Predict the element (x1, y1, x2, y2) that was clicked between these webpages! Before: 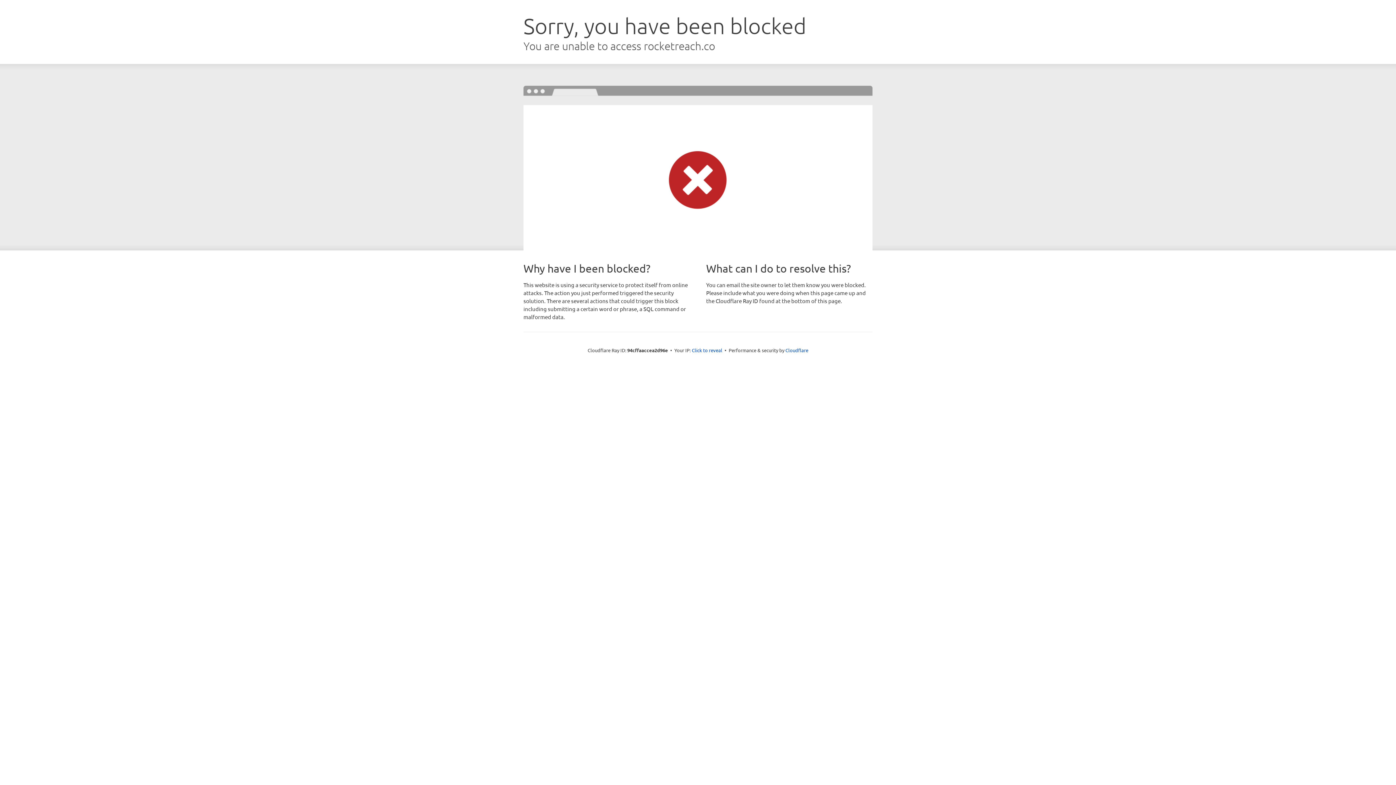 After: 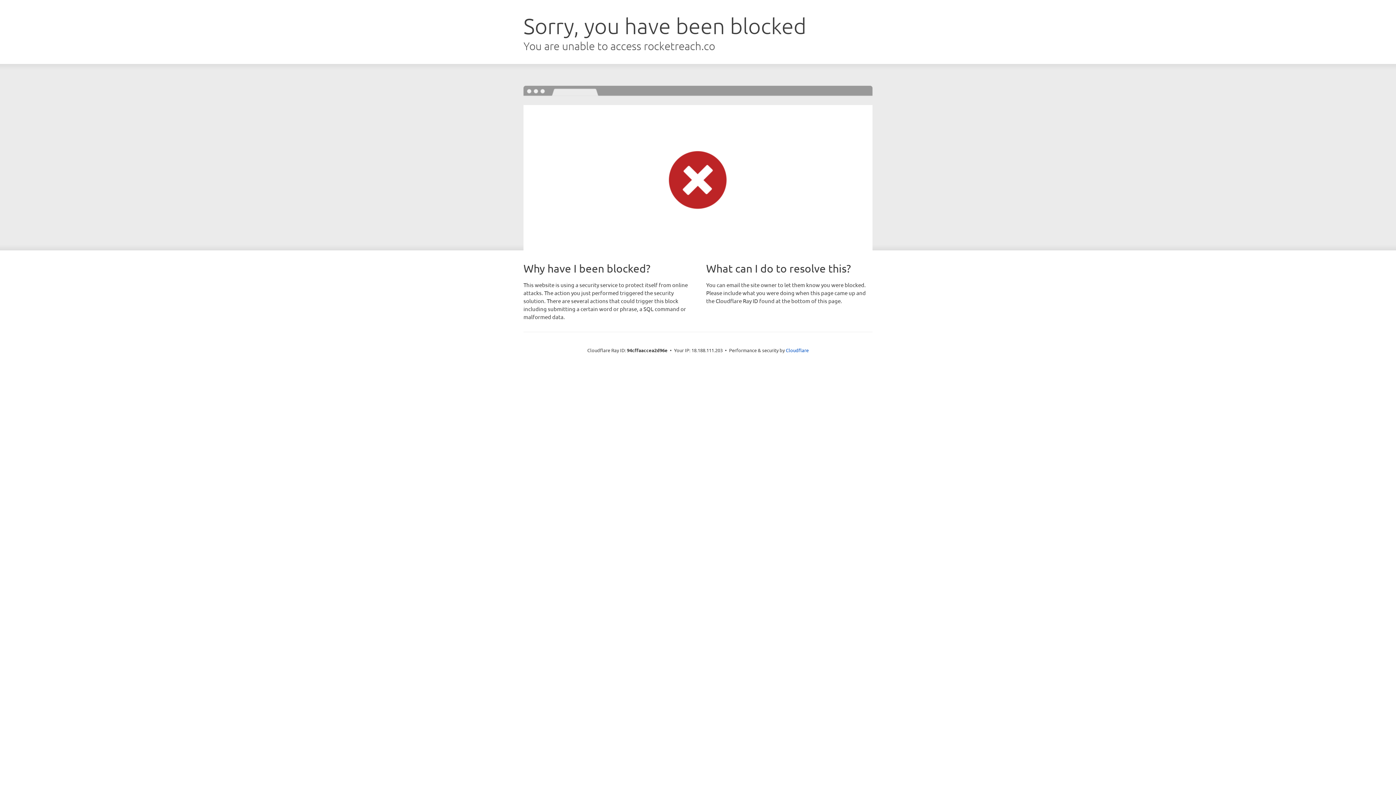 Action: label: Click to reveal bbox: (692, 346, 722, 353)